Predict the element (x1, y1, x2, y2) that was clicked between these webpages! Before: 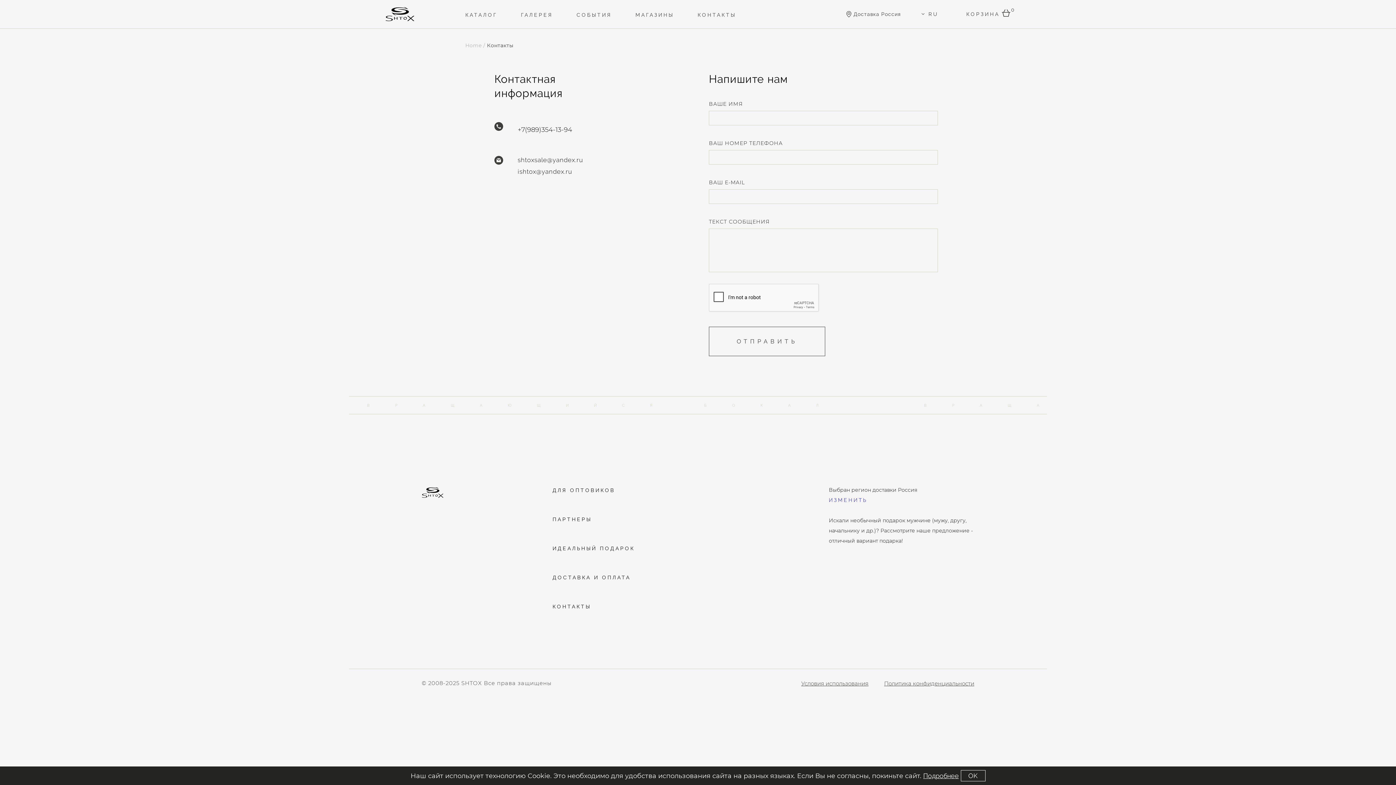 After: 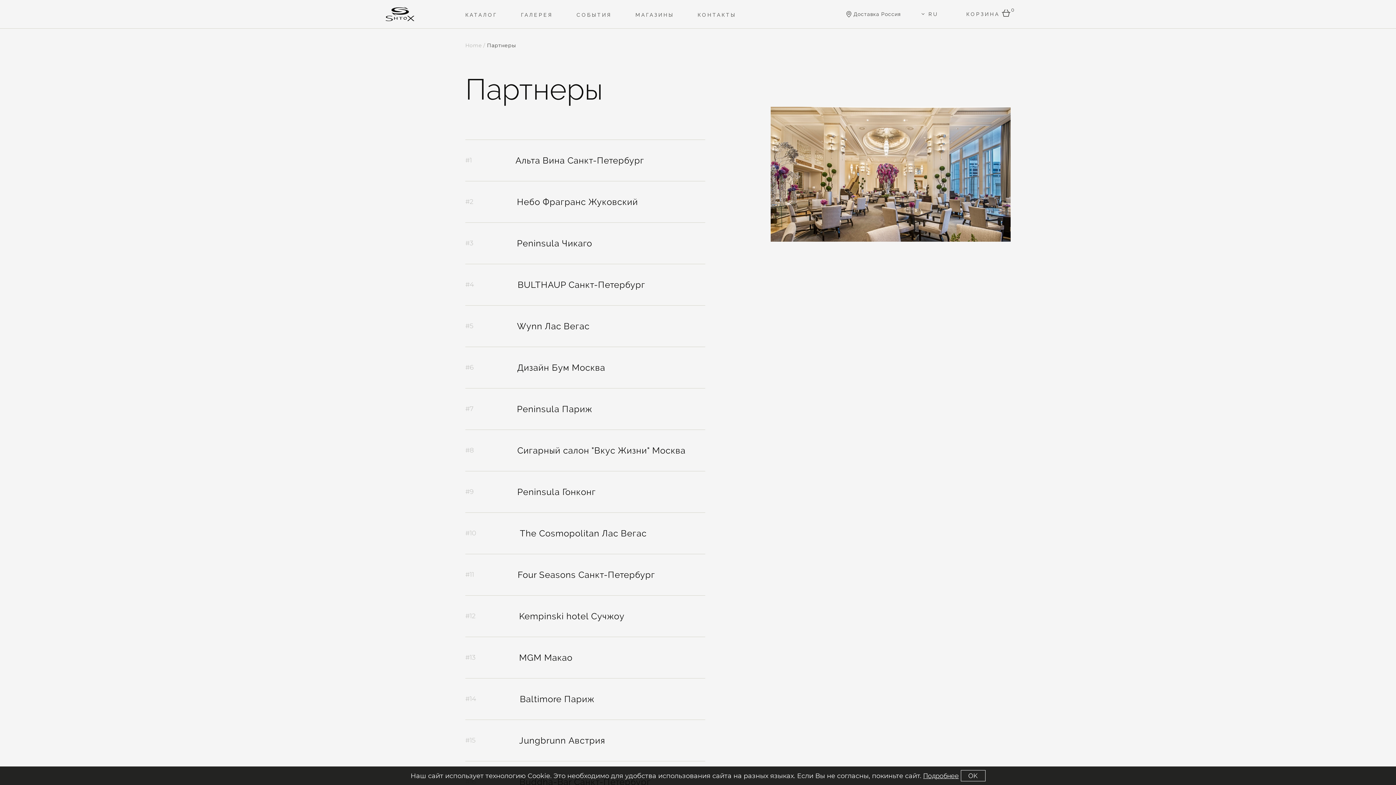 Action: label: ПАРТНЕРЫ bbox: (552, 516, 634, 522)